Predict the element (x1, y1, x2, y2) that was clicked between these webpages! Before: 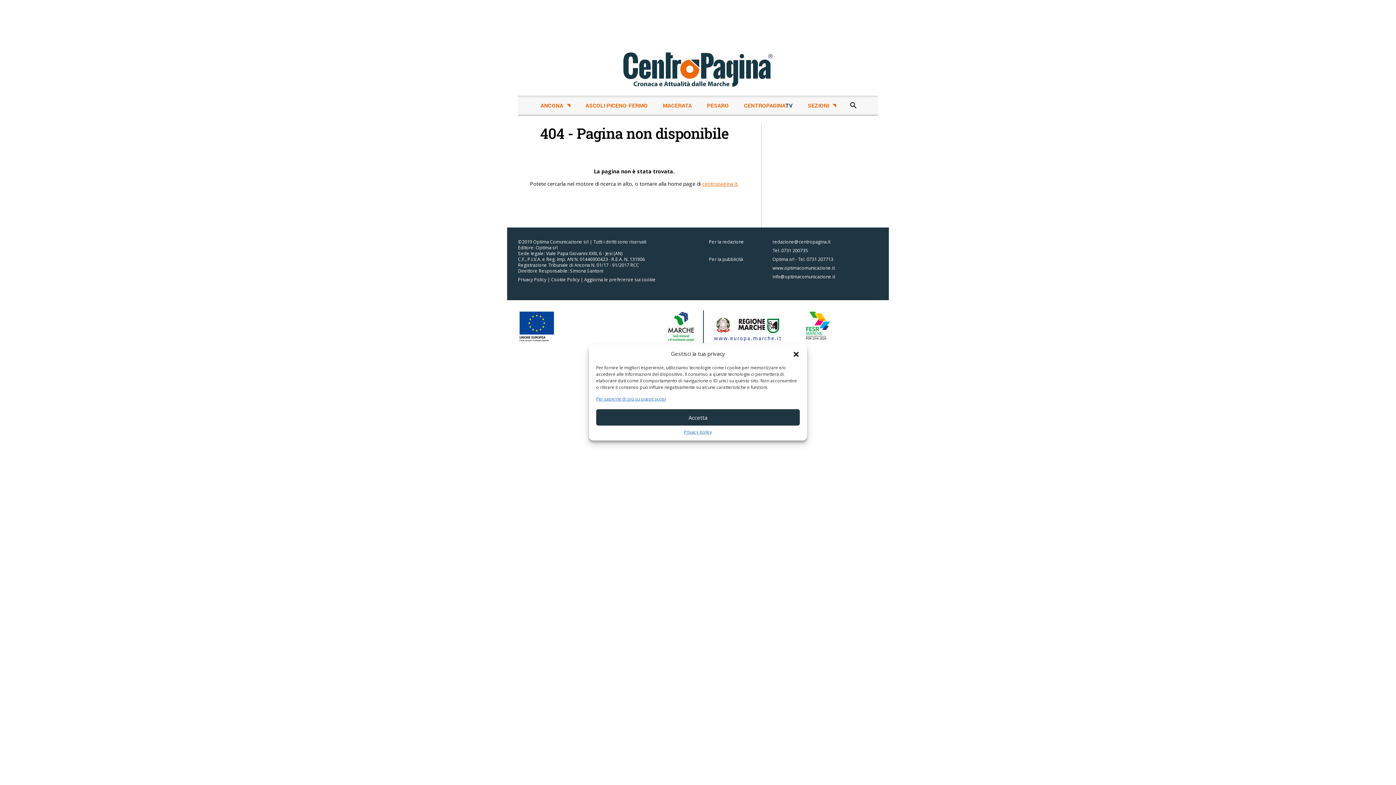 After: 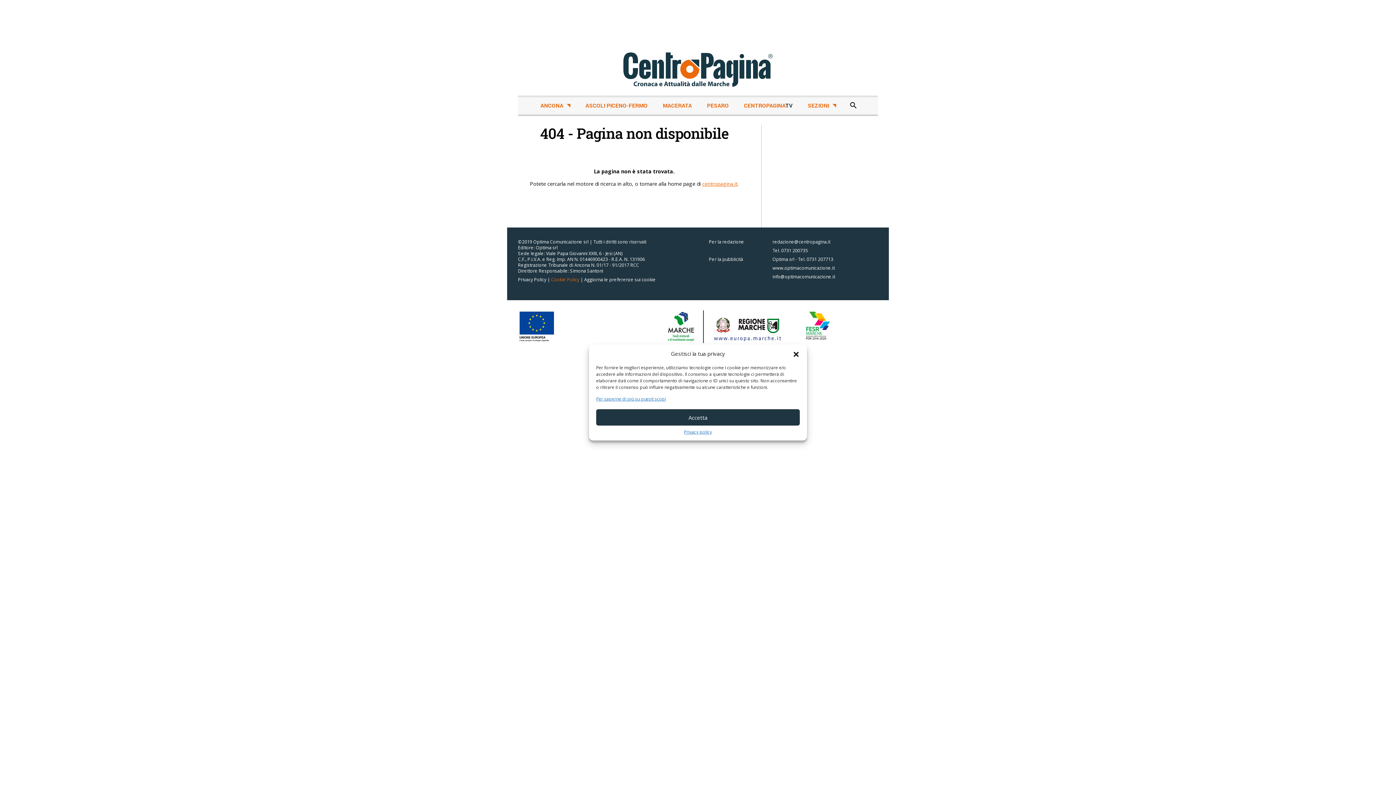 Action: label: Cookie Policy bbox: (551, 276, 579, 282)